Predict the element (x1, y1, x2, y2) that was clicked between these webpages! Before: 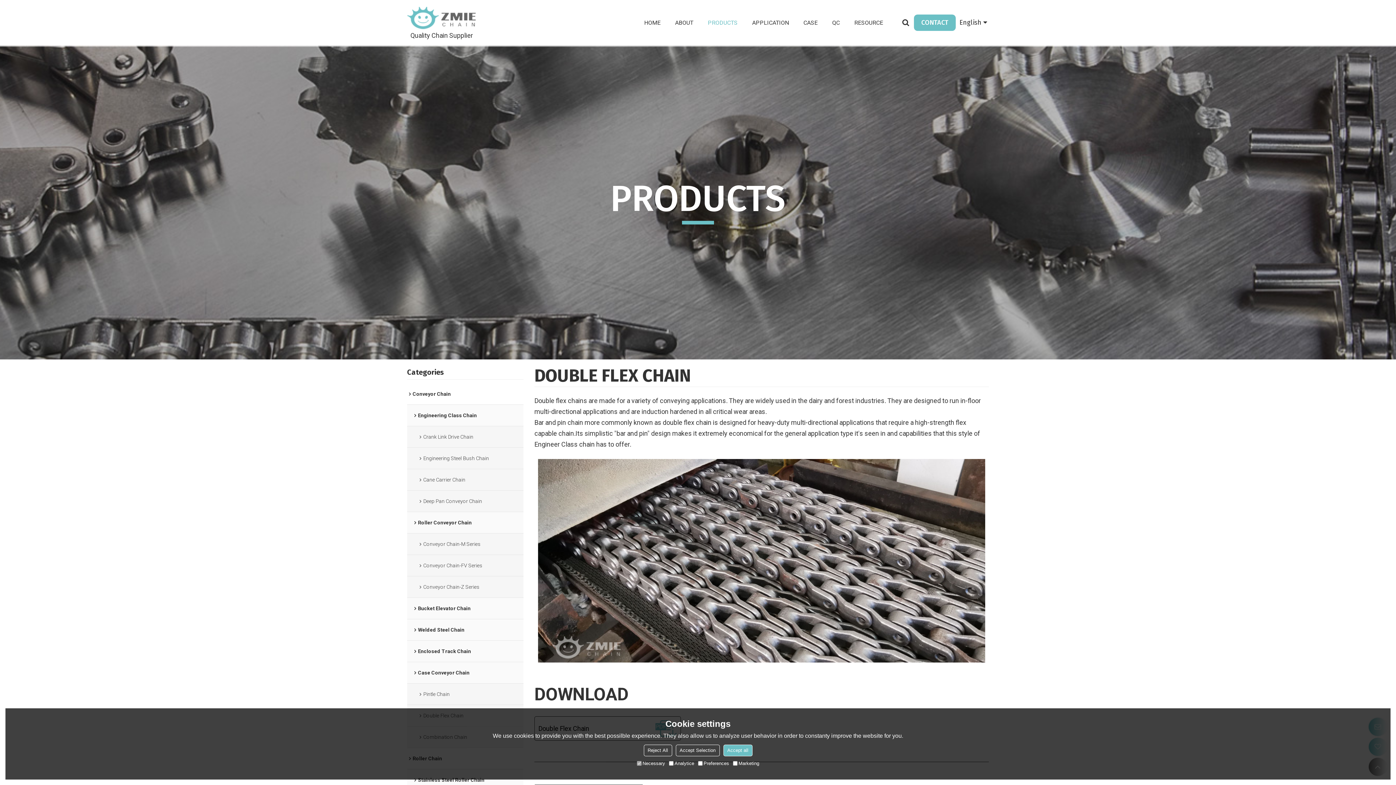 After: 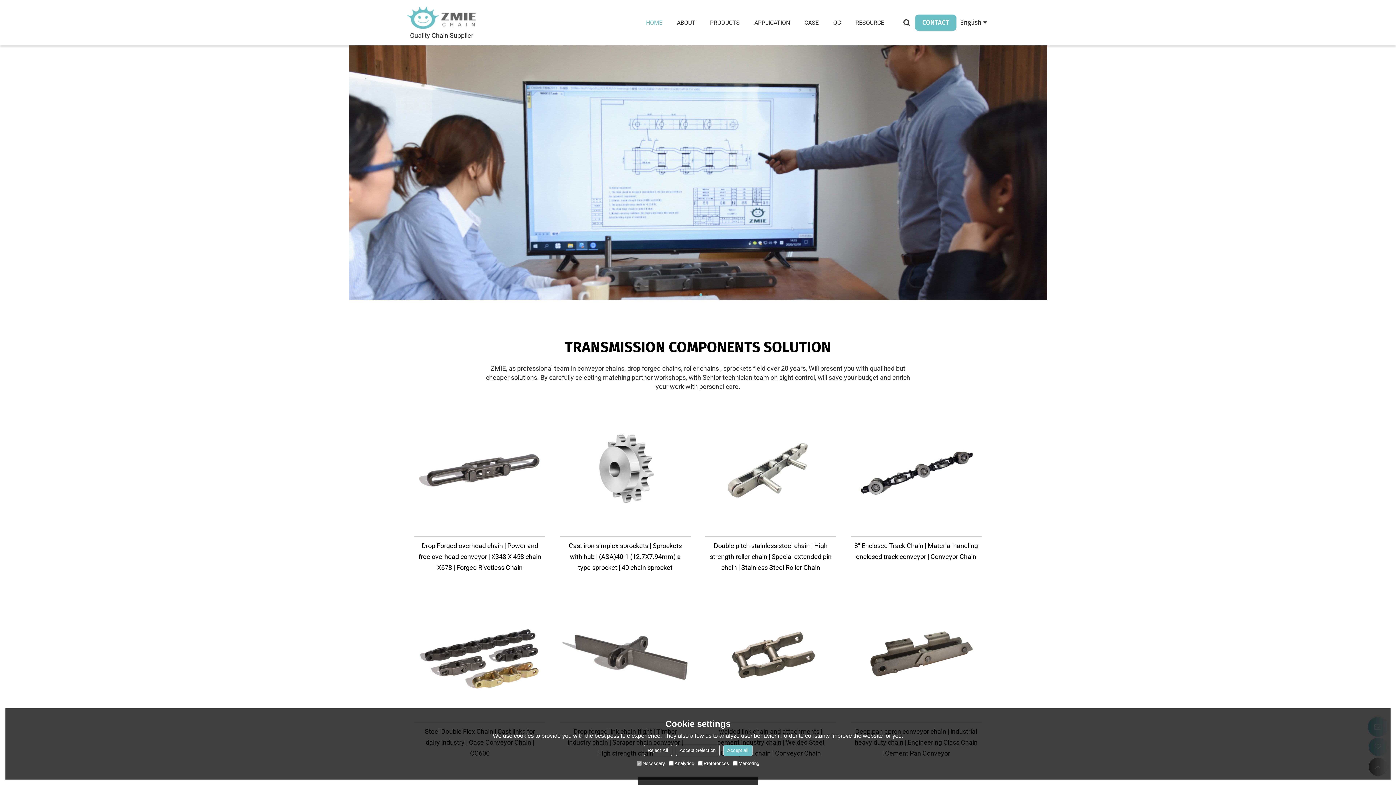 Action: bbox: (407, 5, 476, 30)